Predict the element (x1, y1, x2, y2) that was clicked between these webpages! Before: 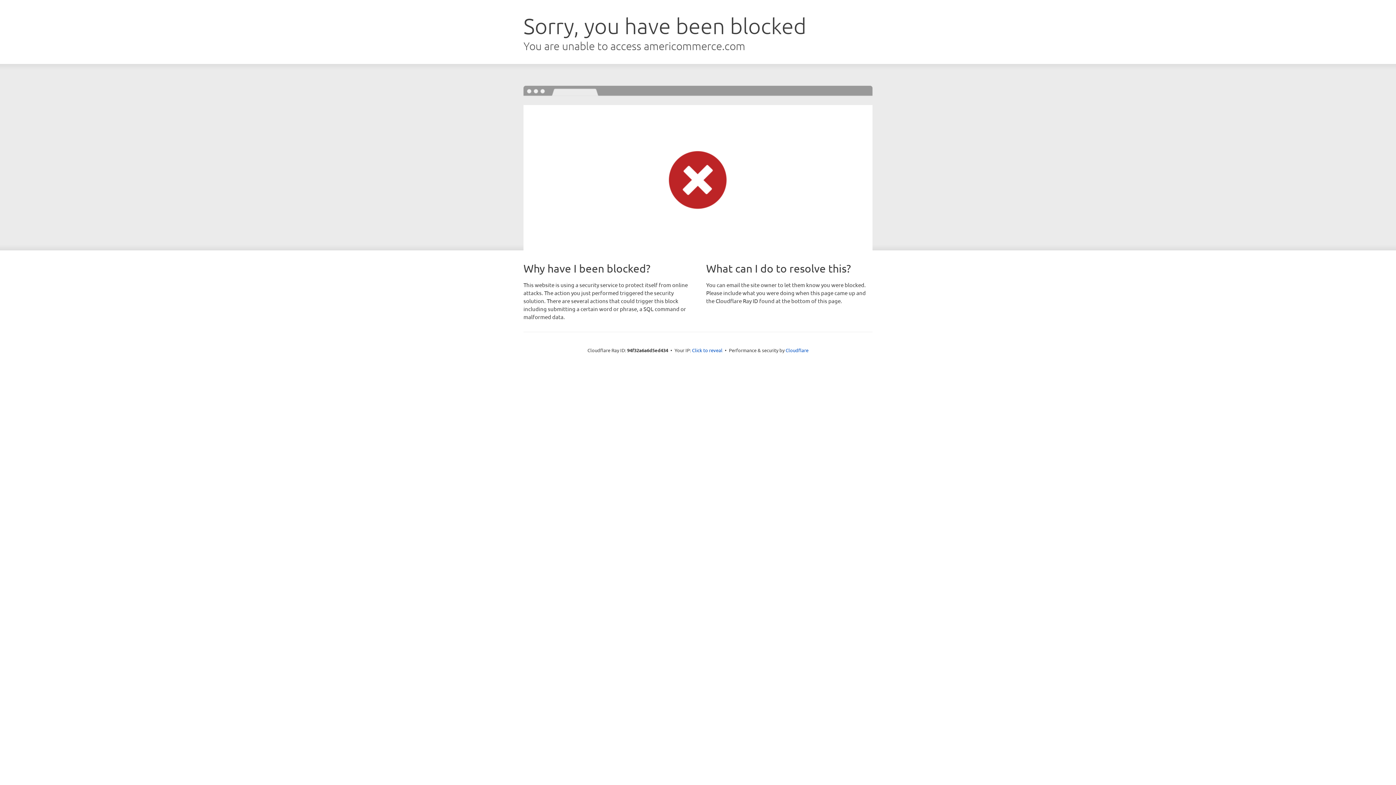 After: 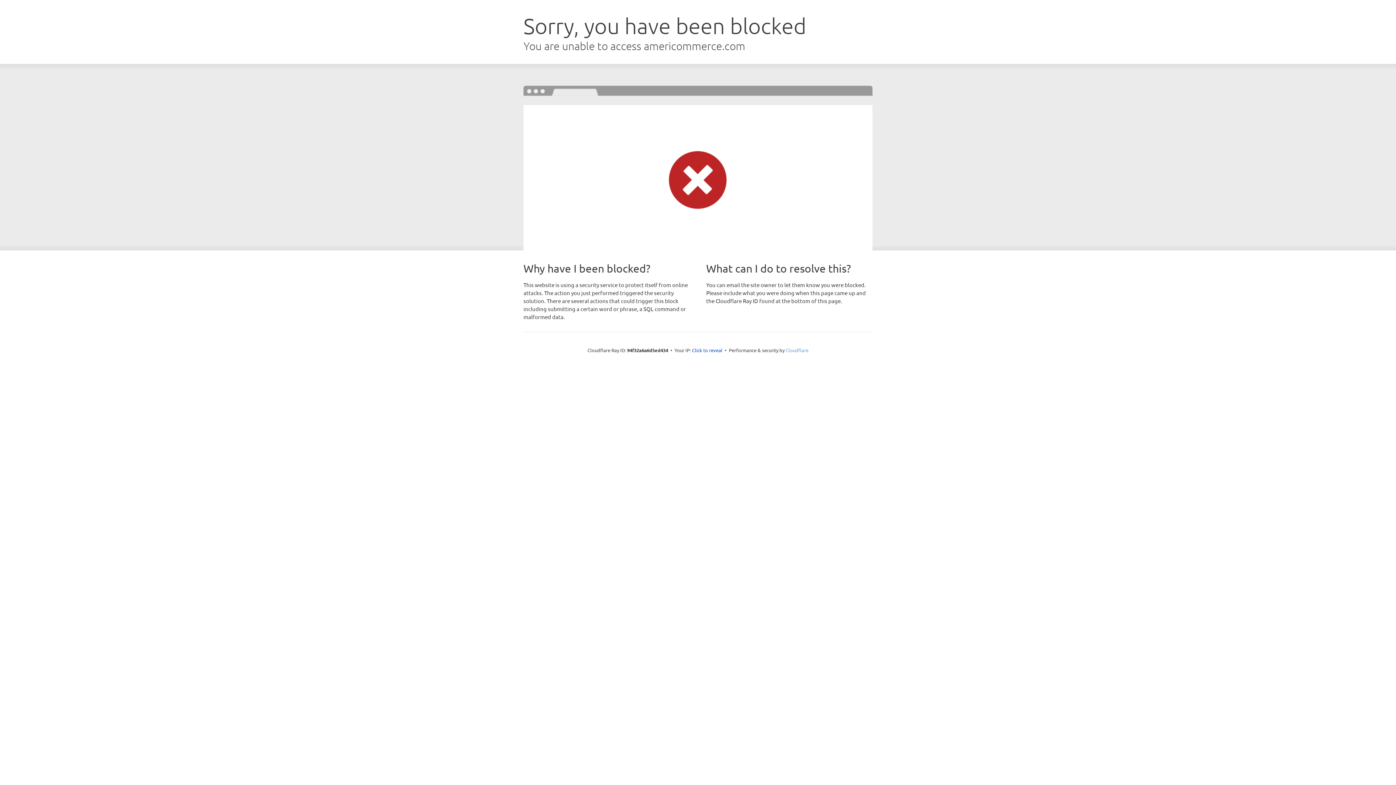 Action: bbox: (785, 347, 808, 353) label: Cloudflare